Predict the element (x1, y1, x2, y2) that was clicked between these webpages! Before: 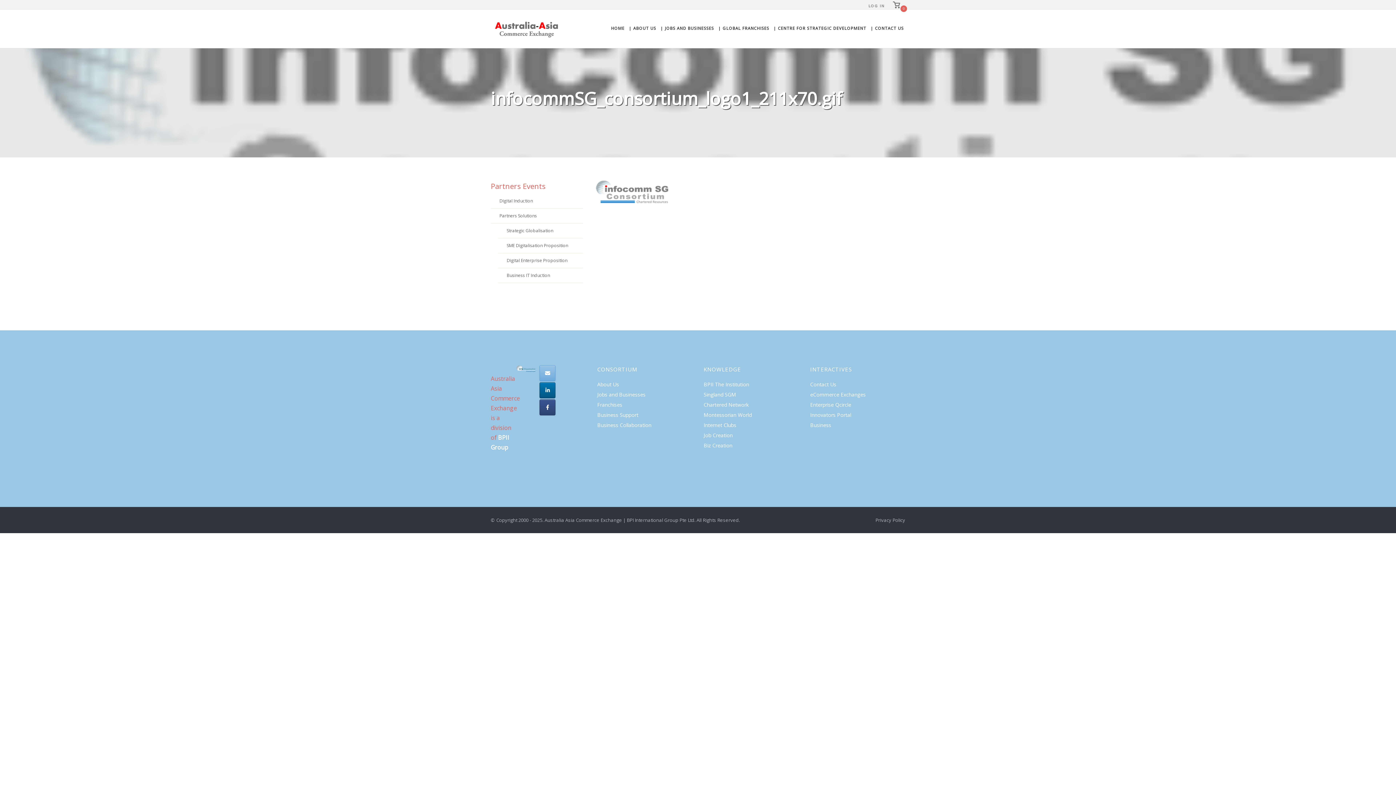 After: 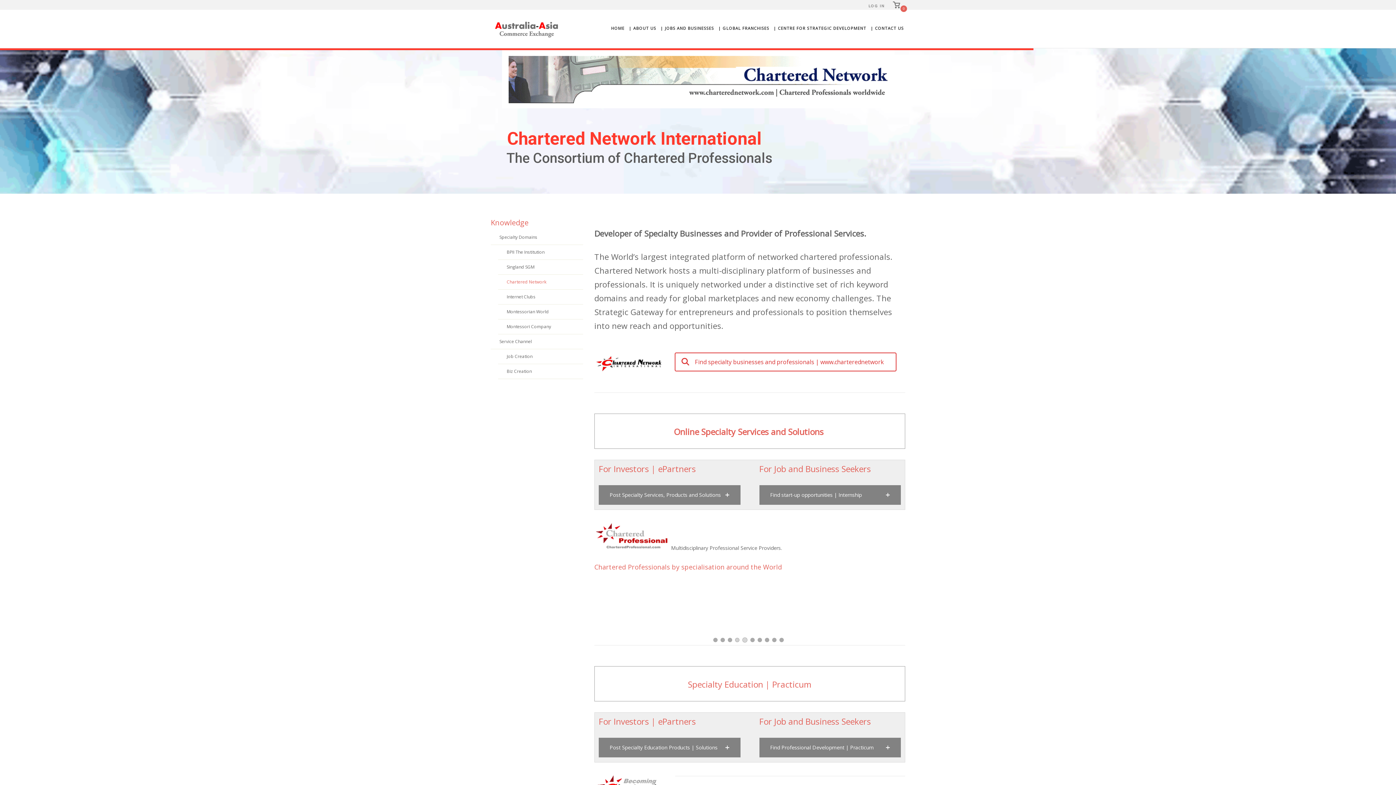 Action: label: Chartered Network bbox: (703, 401, 748, 408)